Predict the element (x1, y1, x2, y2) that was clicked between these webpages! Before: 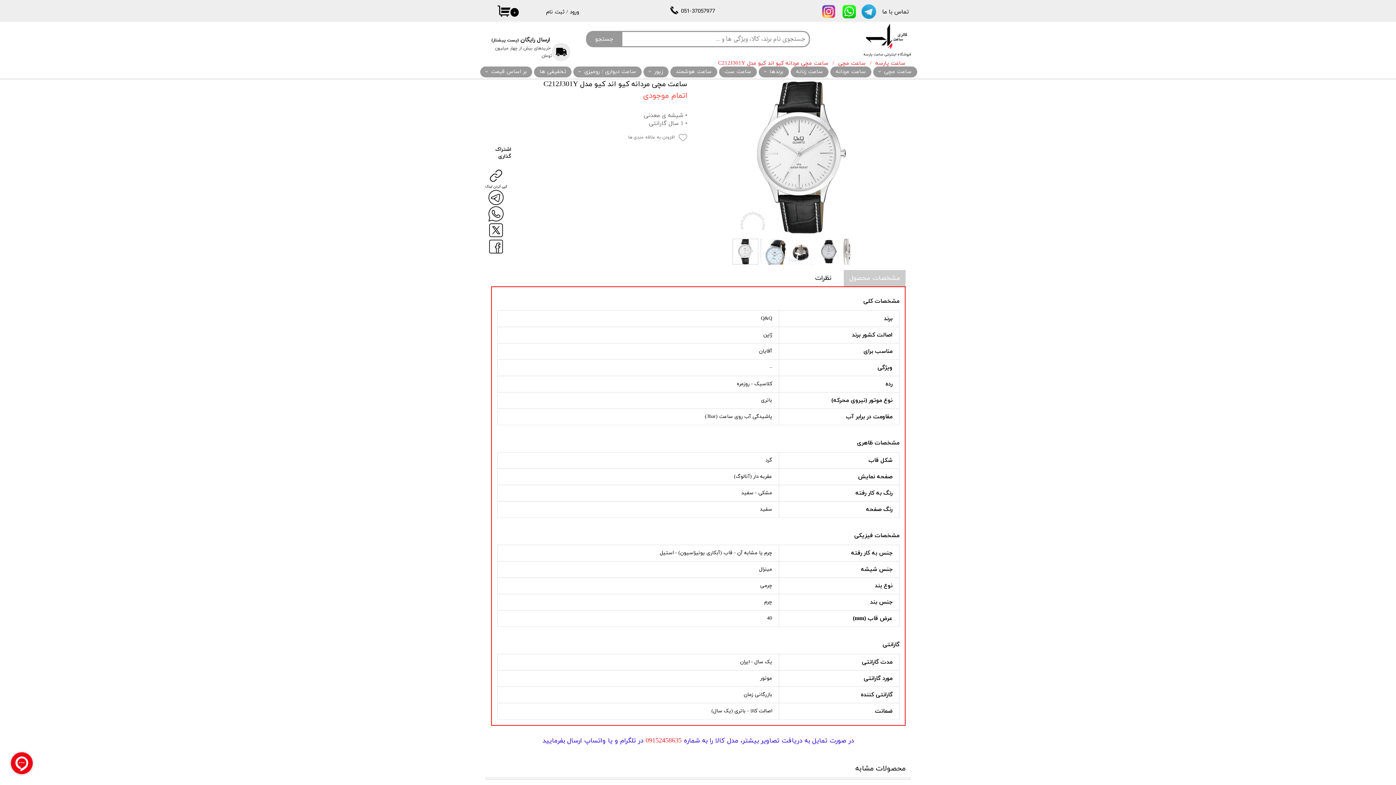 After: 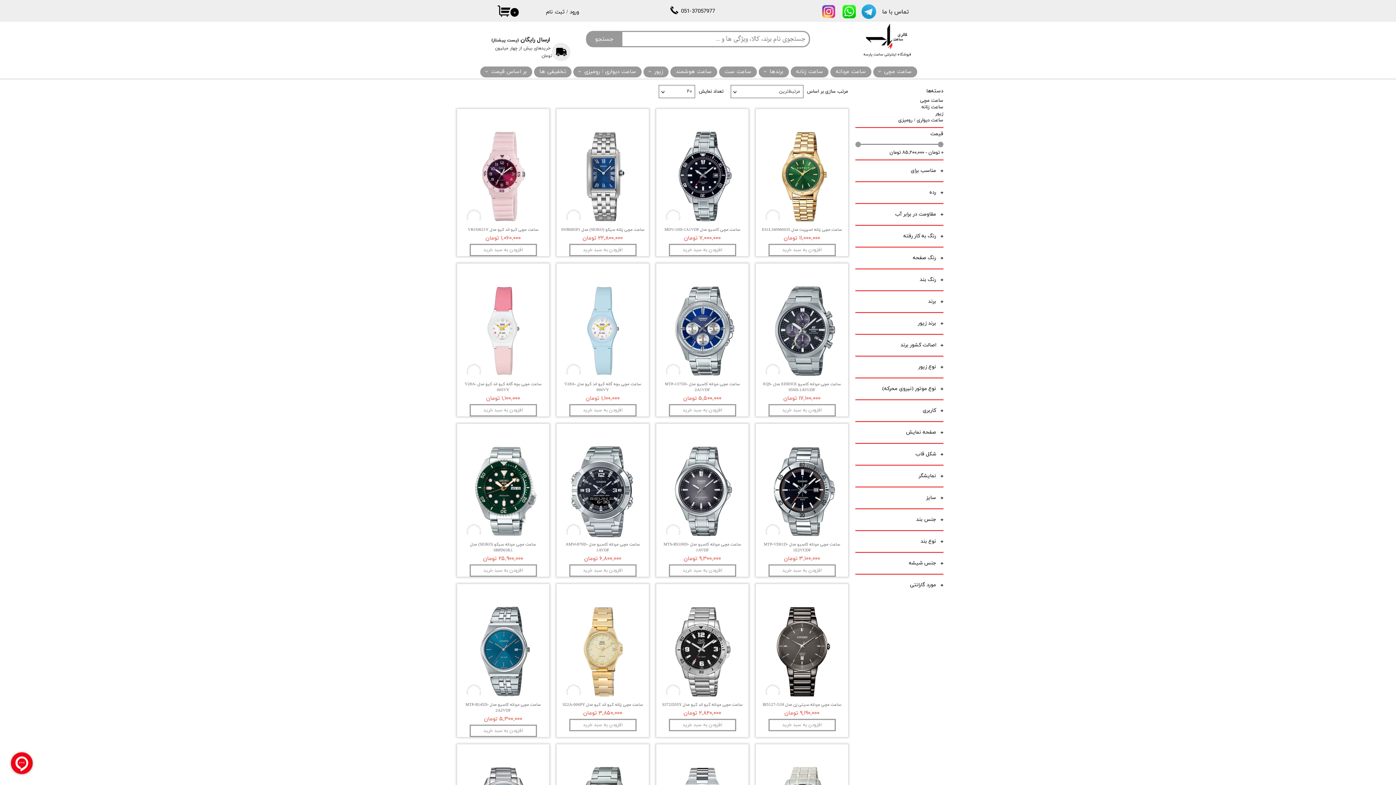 Action: label: جستجو bbox: (586, 30, 622, 47)